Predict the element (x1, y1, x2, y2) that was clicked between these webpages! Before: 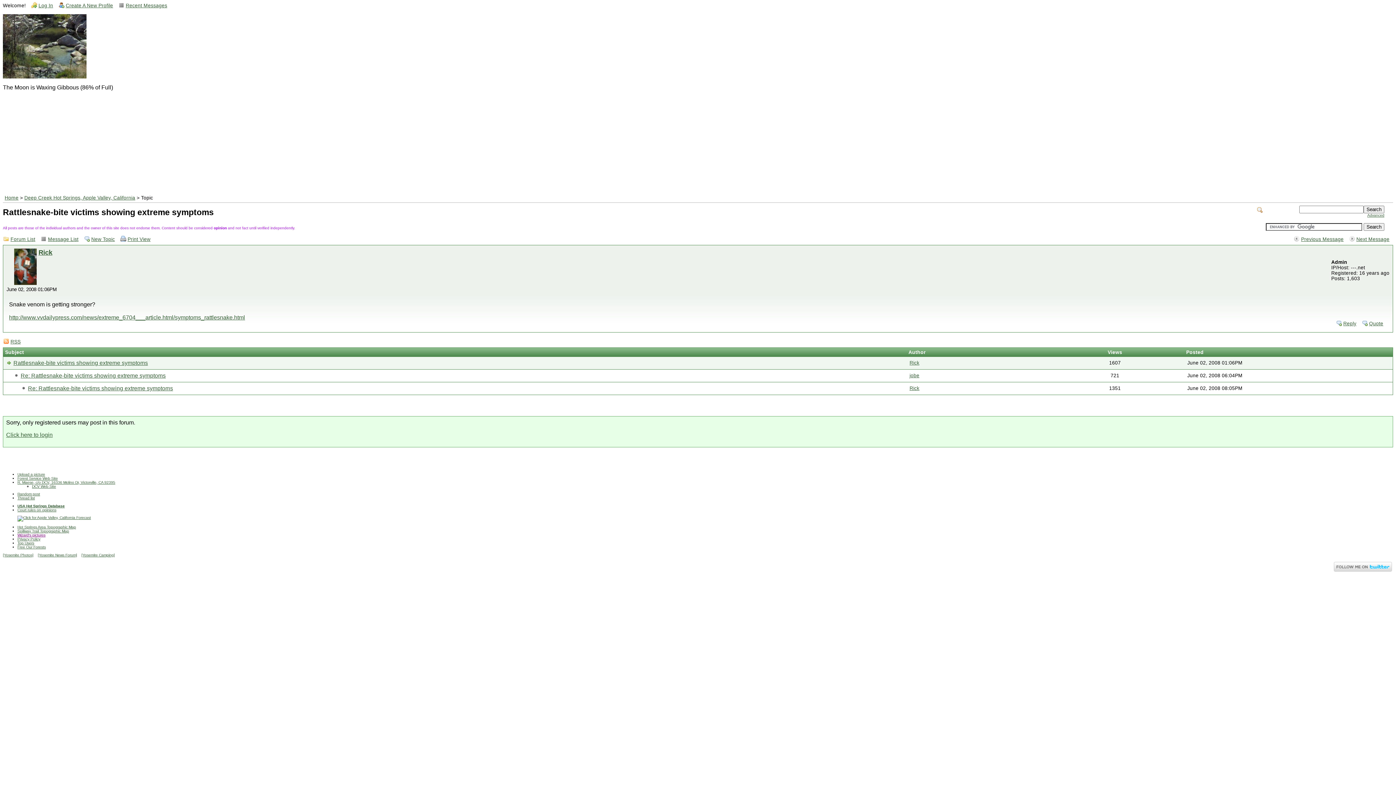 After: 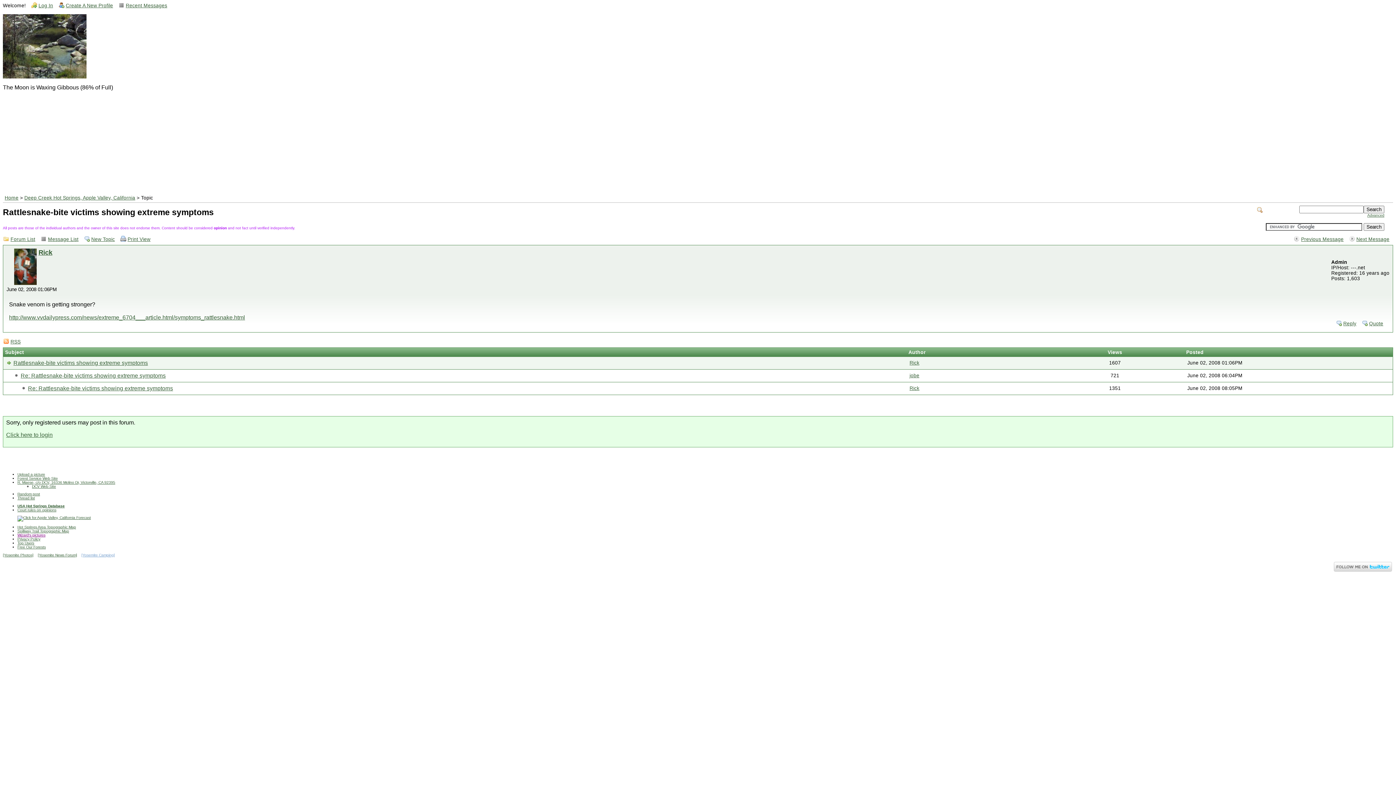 Action: bbox: (81, 553, 114, 557) label: [Yosemite Camping]